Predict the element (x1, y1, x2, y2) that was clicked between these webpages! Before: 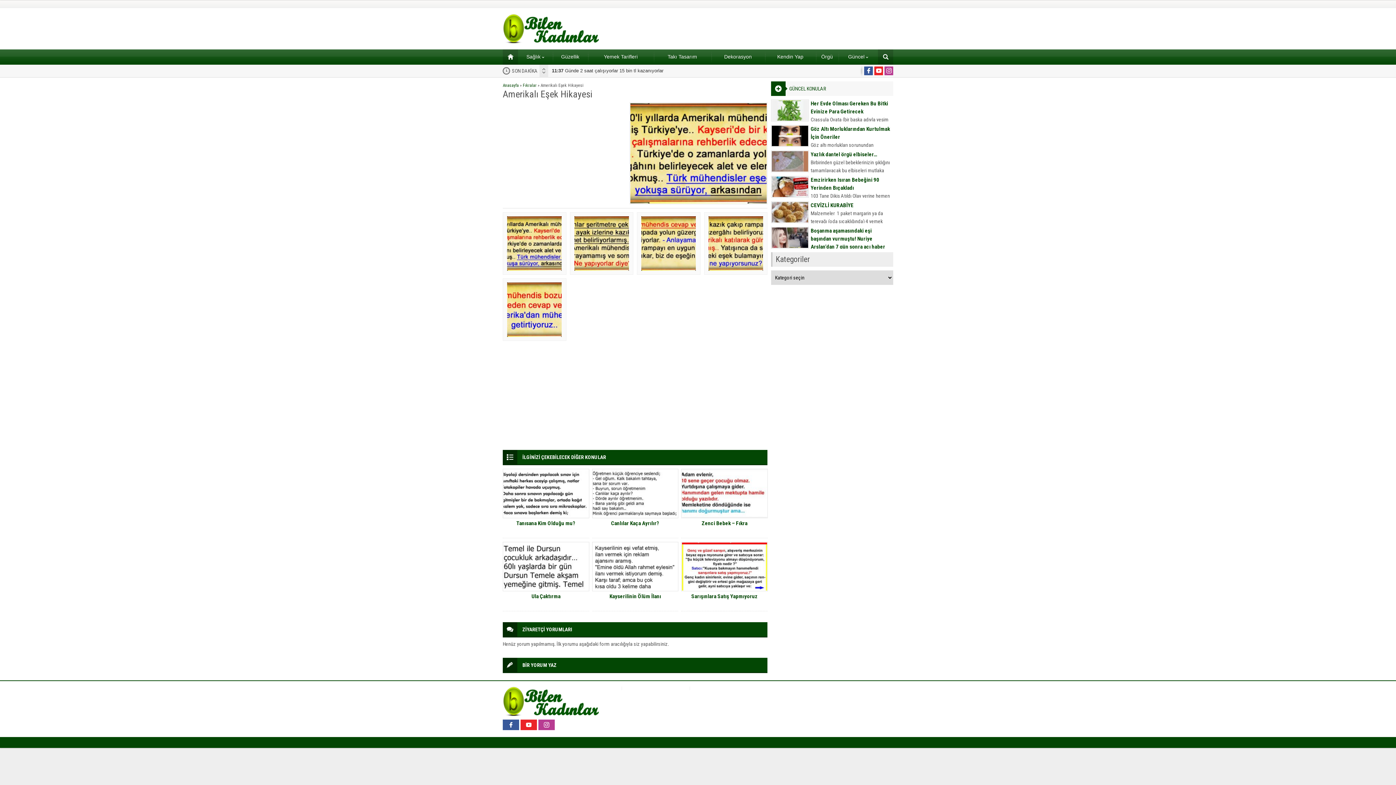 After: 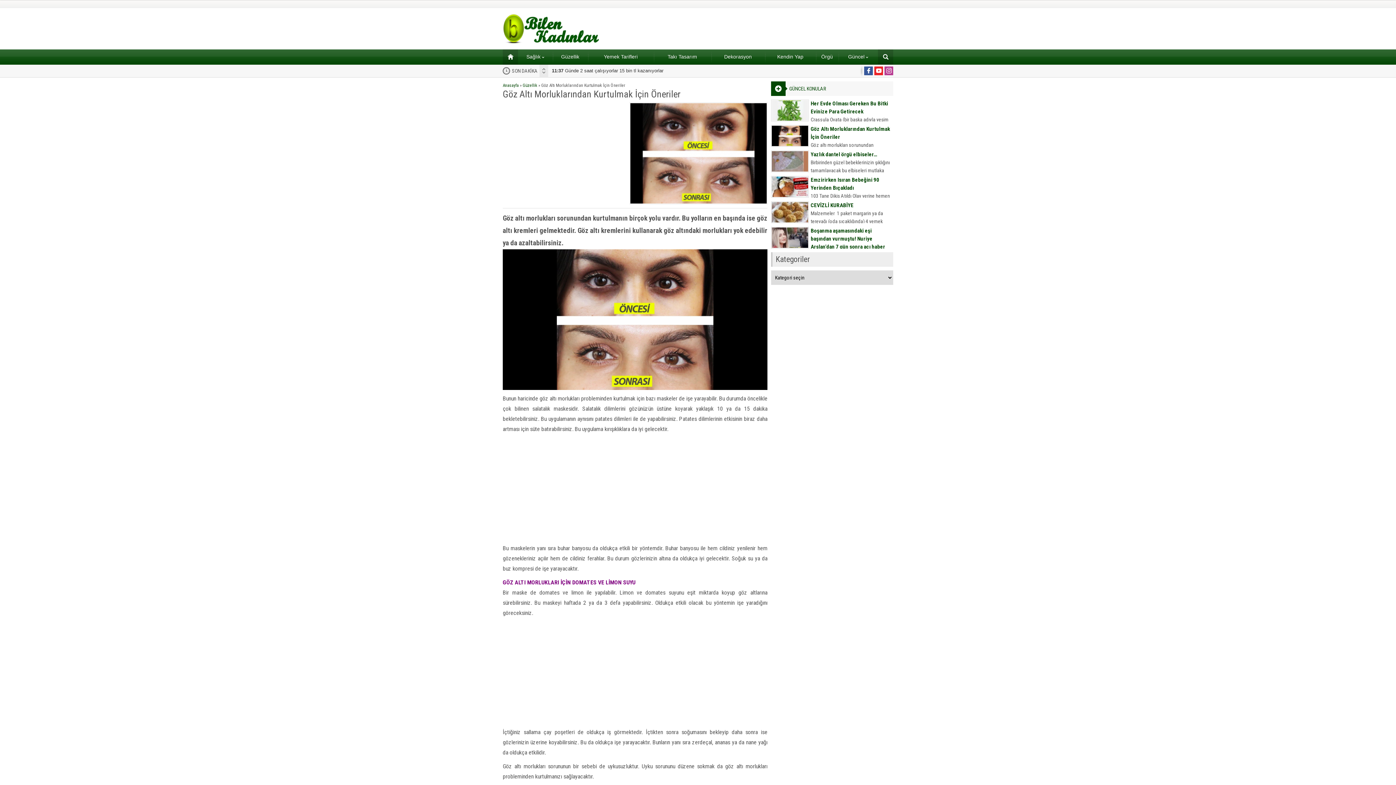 Action: bbox: (810, 125, 893, 141) label: Göz Altı Morluklarından Kurtulmak İçin Öneriler